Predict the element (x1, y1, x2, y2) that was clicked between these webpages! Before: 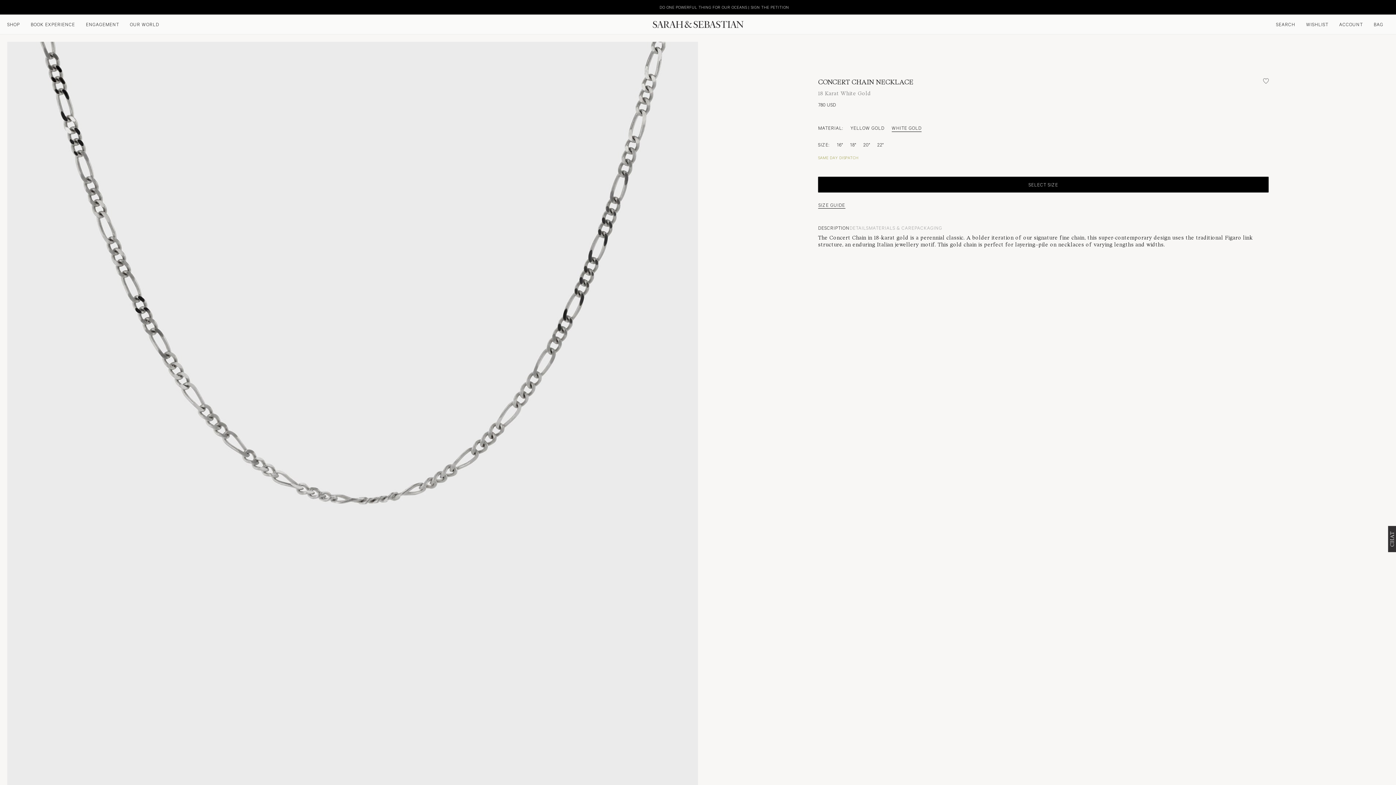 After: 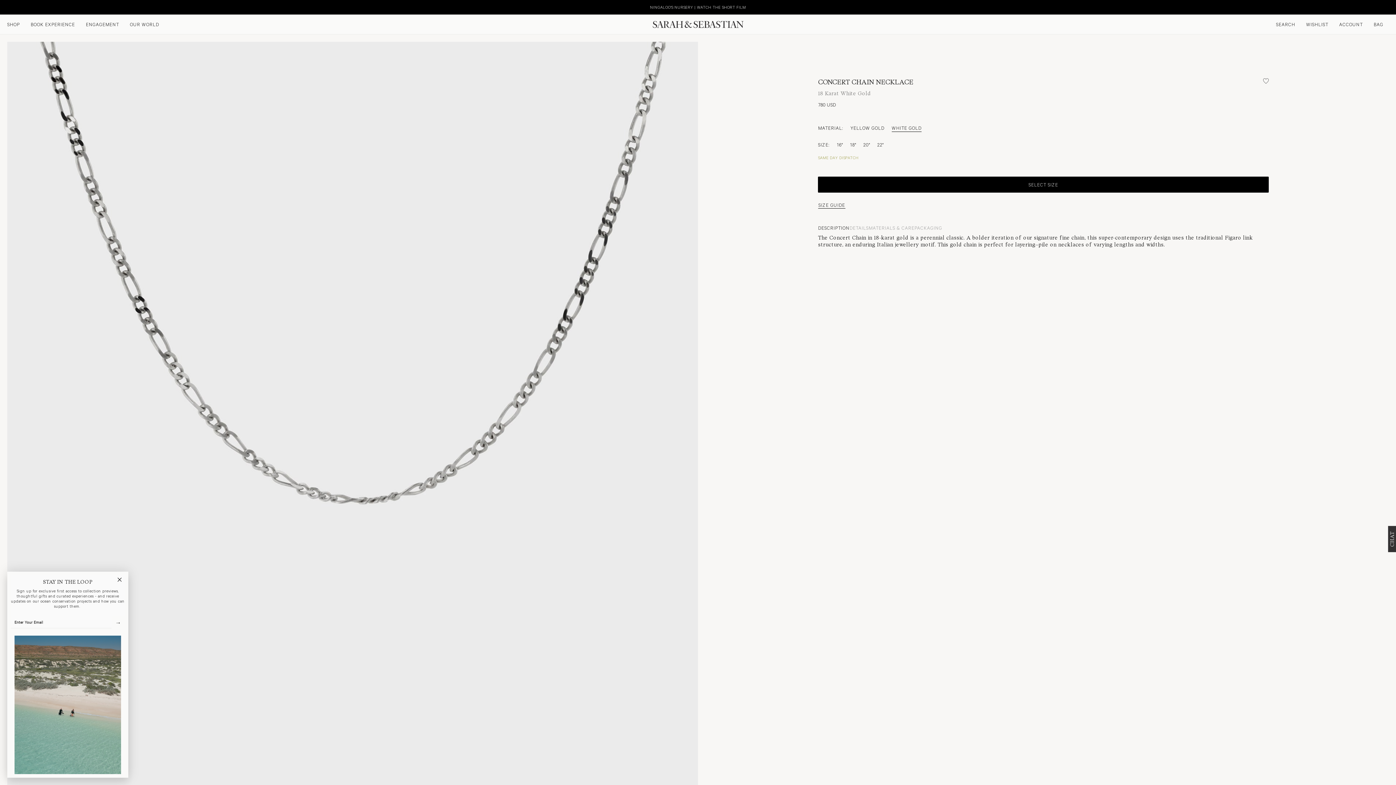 Action: bbox: (818, 176, 1268, 192) label: SELECT SIZE